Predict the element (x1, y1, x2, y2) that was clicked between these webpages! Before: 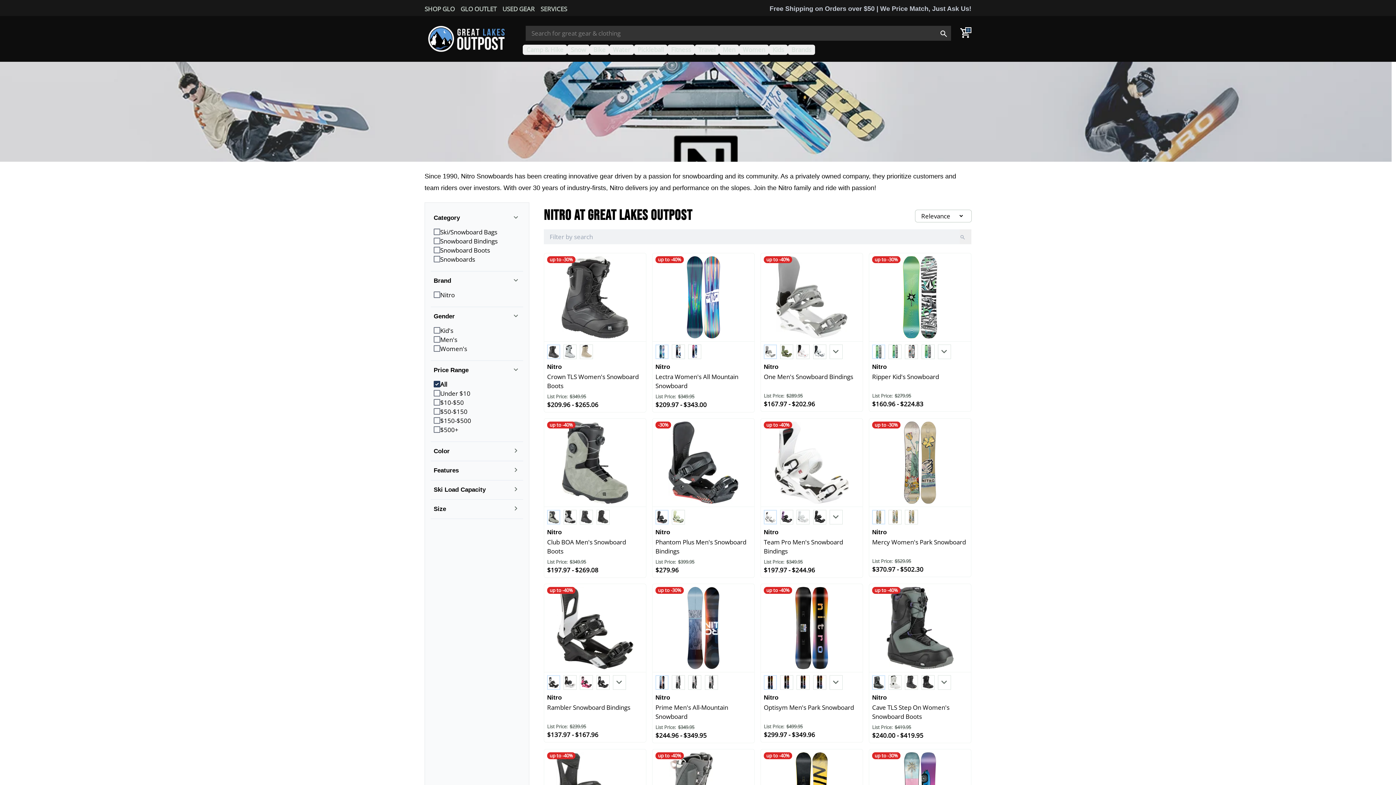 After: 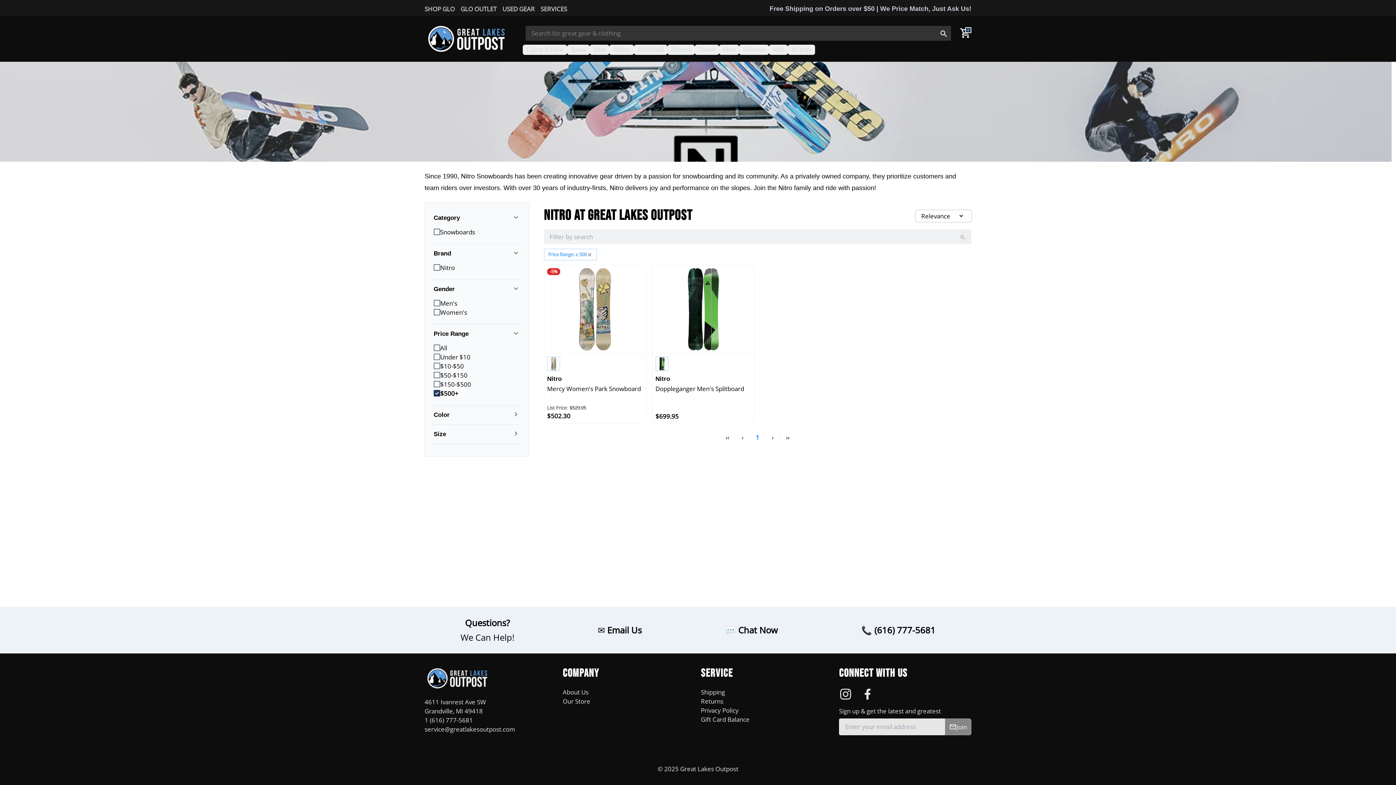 Action: bbox: (440, 425, 458, 434) label: $500+